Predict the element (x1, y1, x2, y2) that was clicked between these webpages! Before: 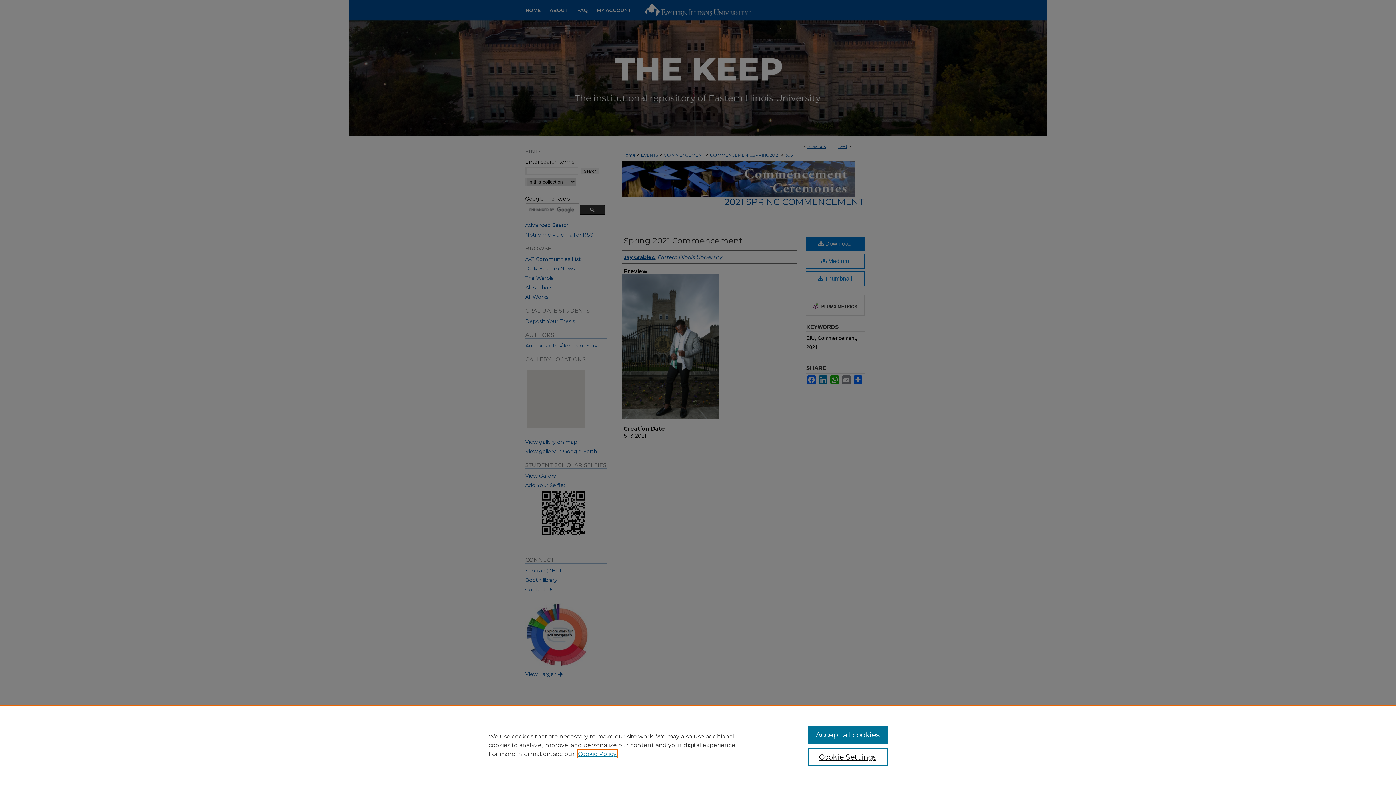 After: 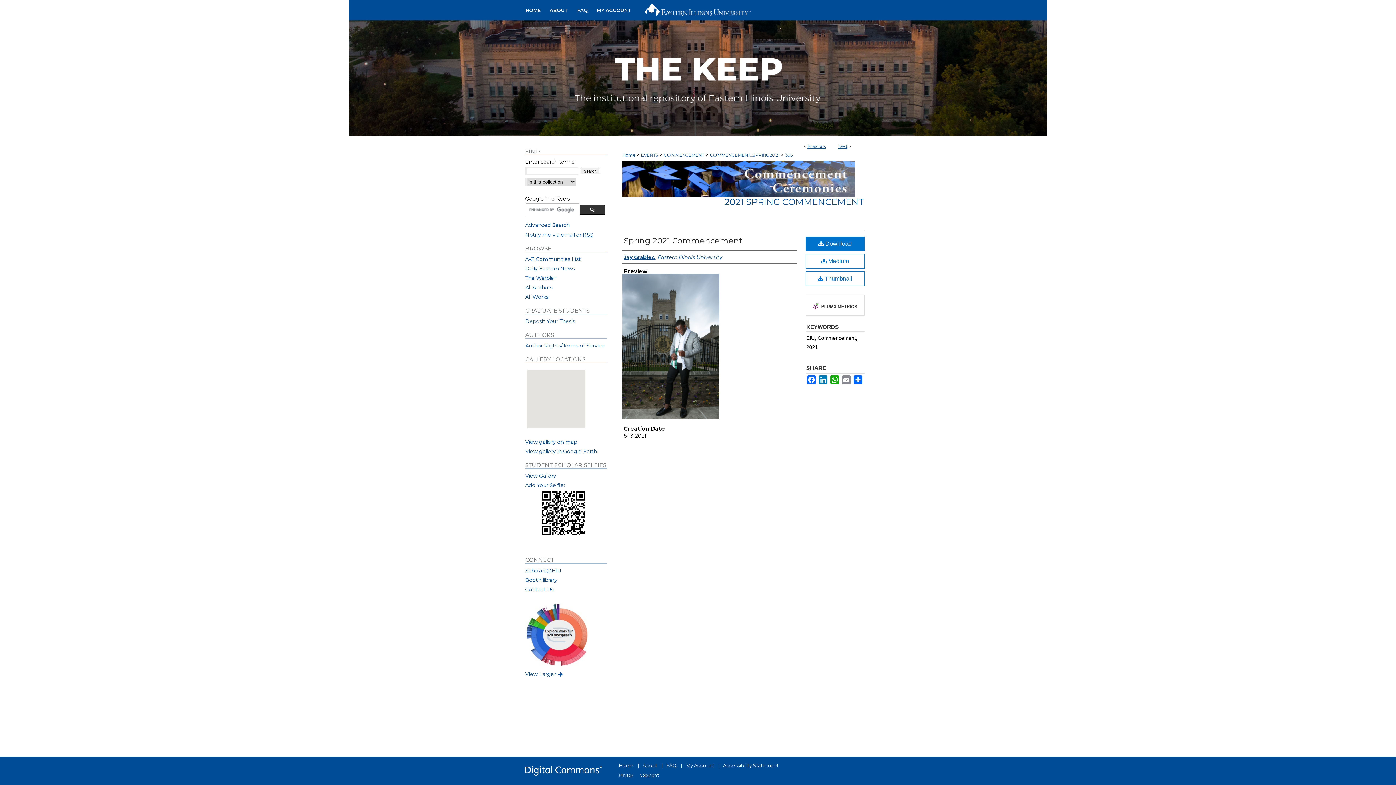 Action: bbox: (807, 726, 887, 744) label: Accept all cookies